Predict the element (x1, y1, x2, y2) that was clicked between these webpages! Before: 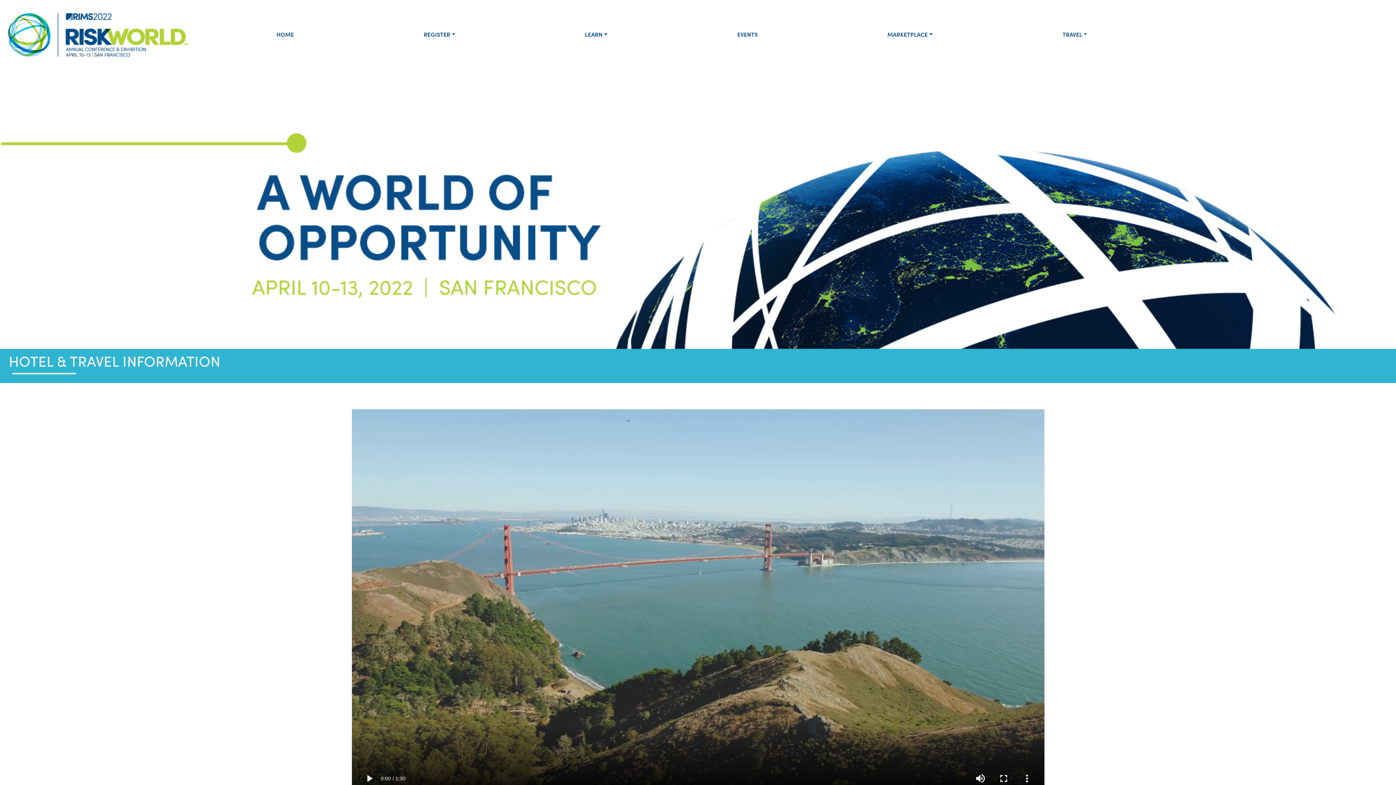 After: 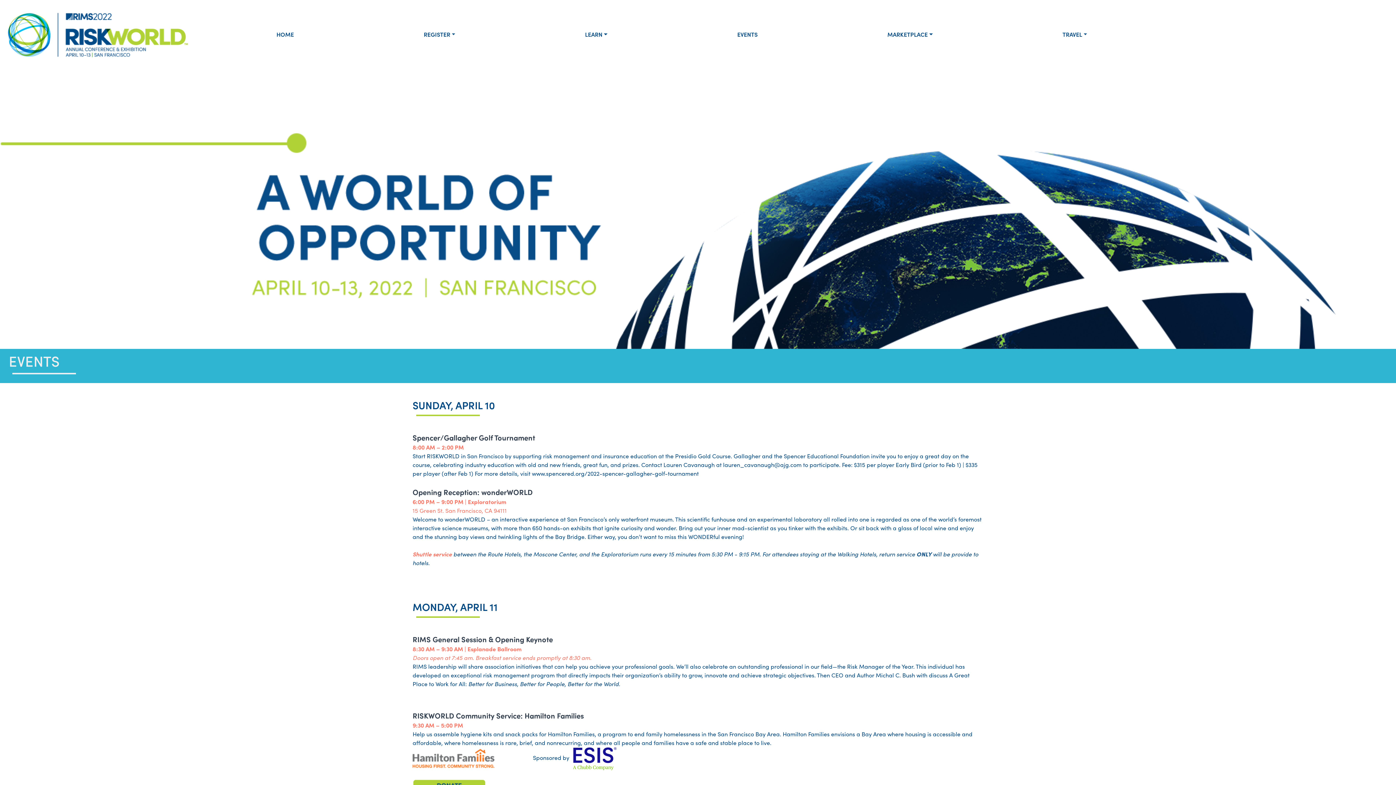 Action: label: EVENTS bbox: (672, 27, 822, 41)